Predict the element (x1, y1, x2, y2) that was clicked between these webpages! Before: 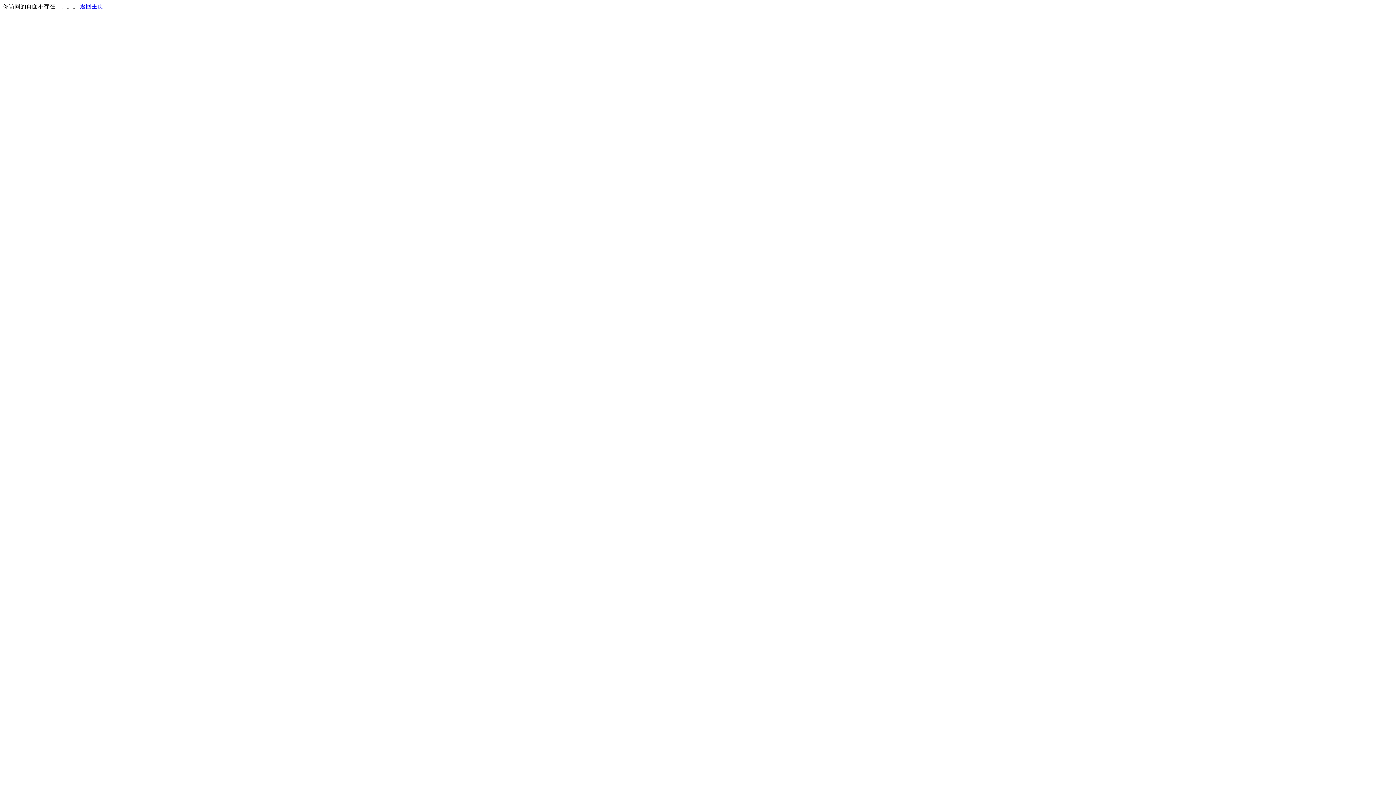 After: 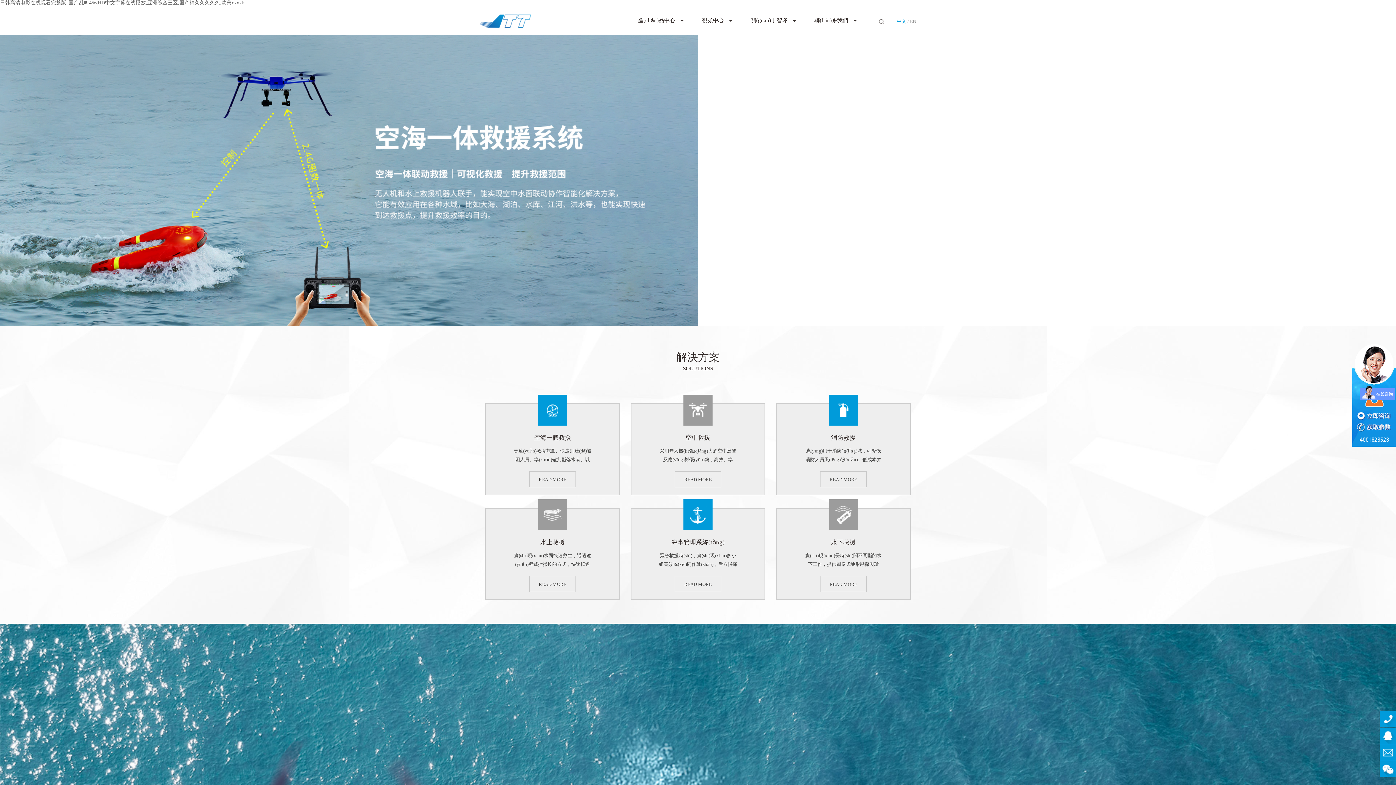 Action: bbox: (80, 3, 103, 9) label: 返回主页